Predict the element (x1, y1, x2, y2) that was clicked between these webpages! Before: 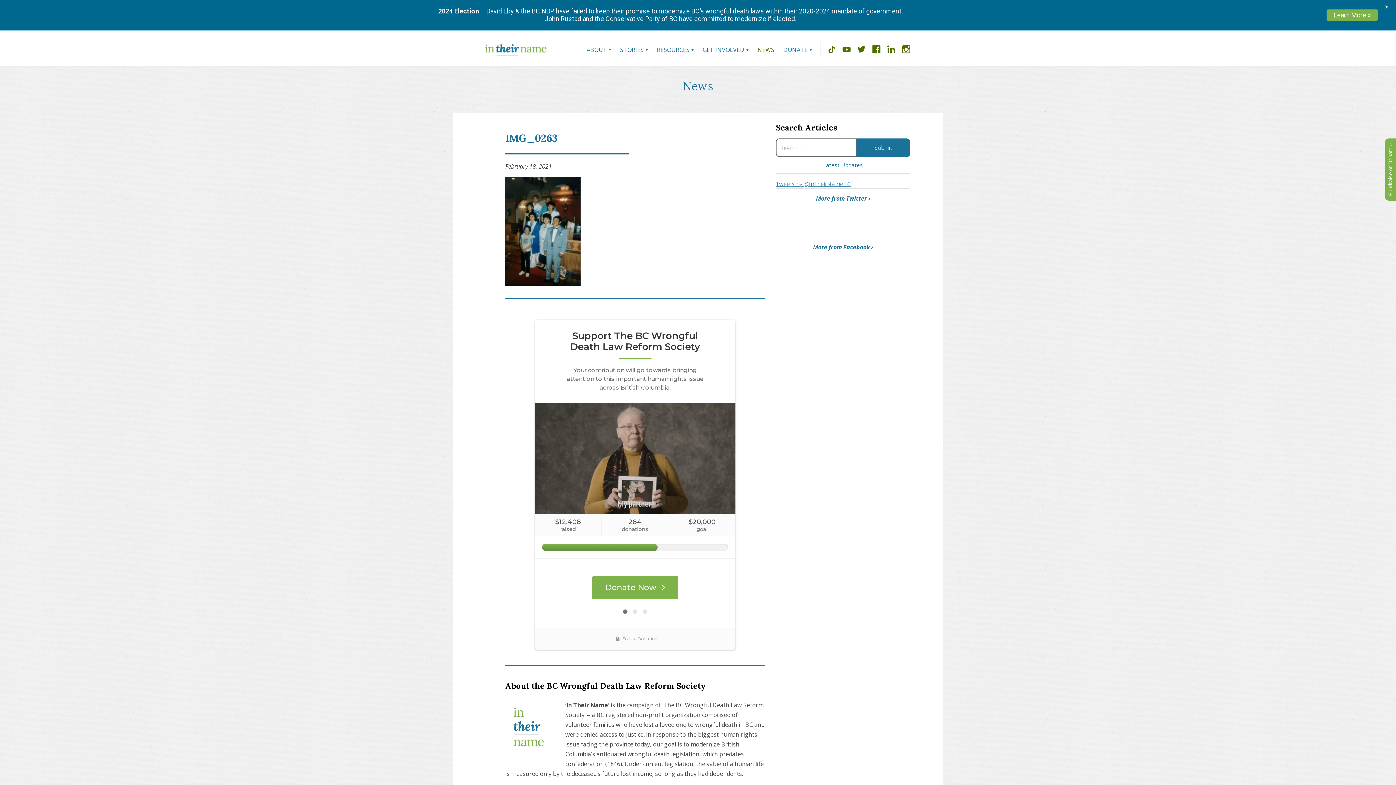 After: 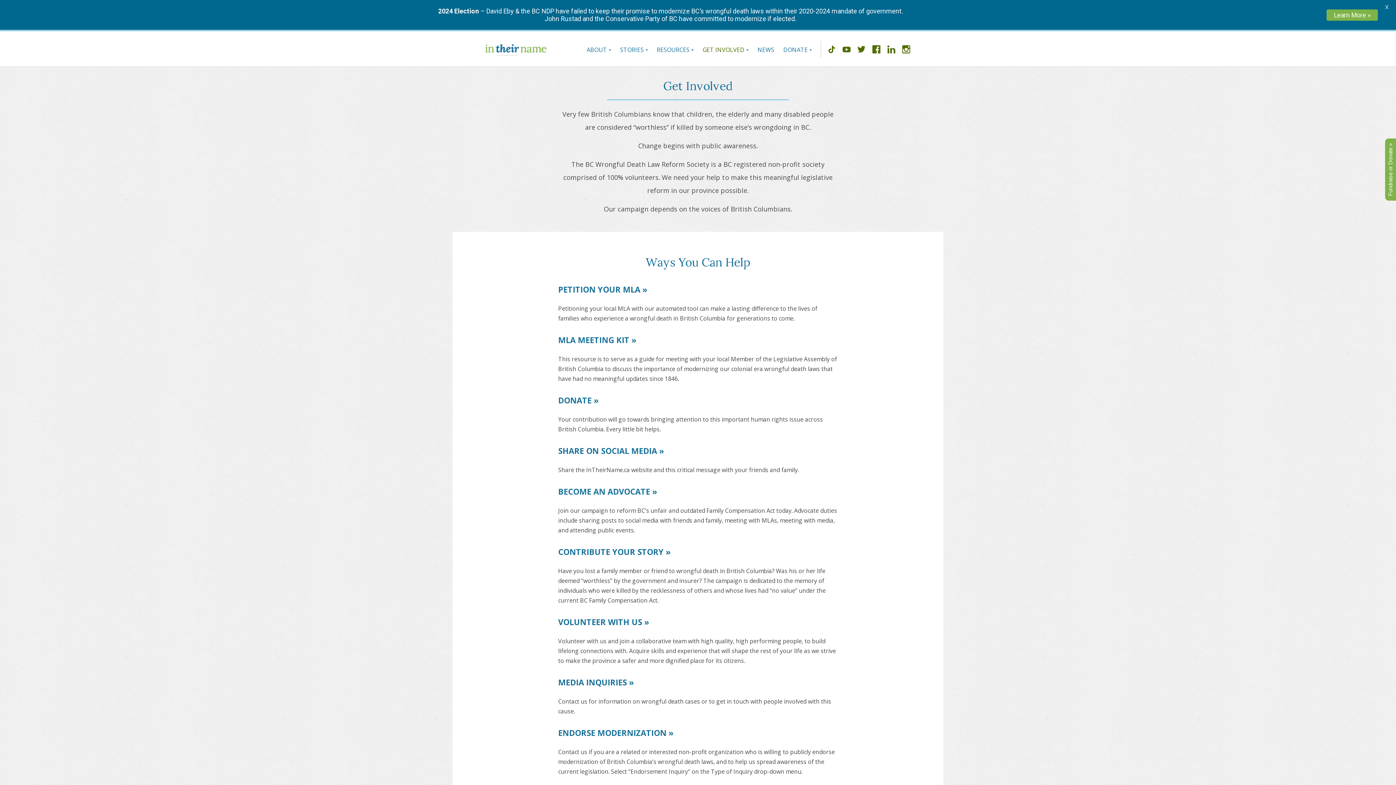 Action: label: GET INVOLVED bbox: (702, 45, 748, 53)